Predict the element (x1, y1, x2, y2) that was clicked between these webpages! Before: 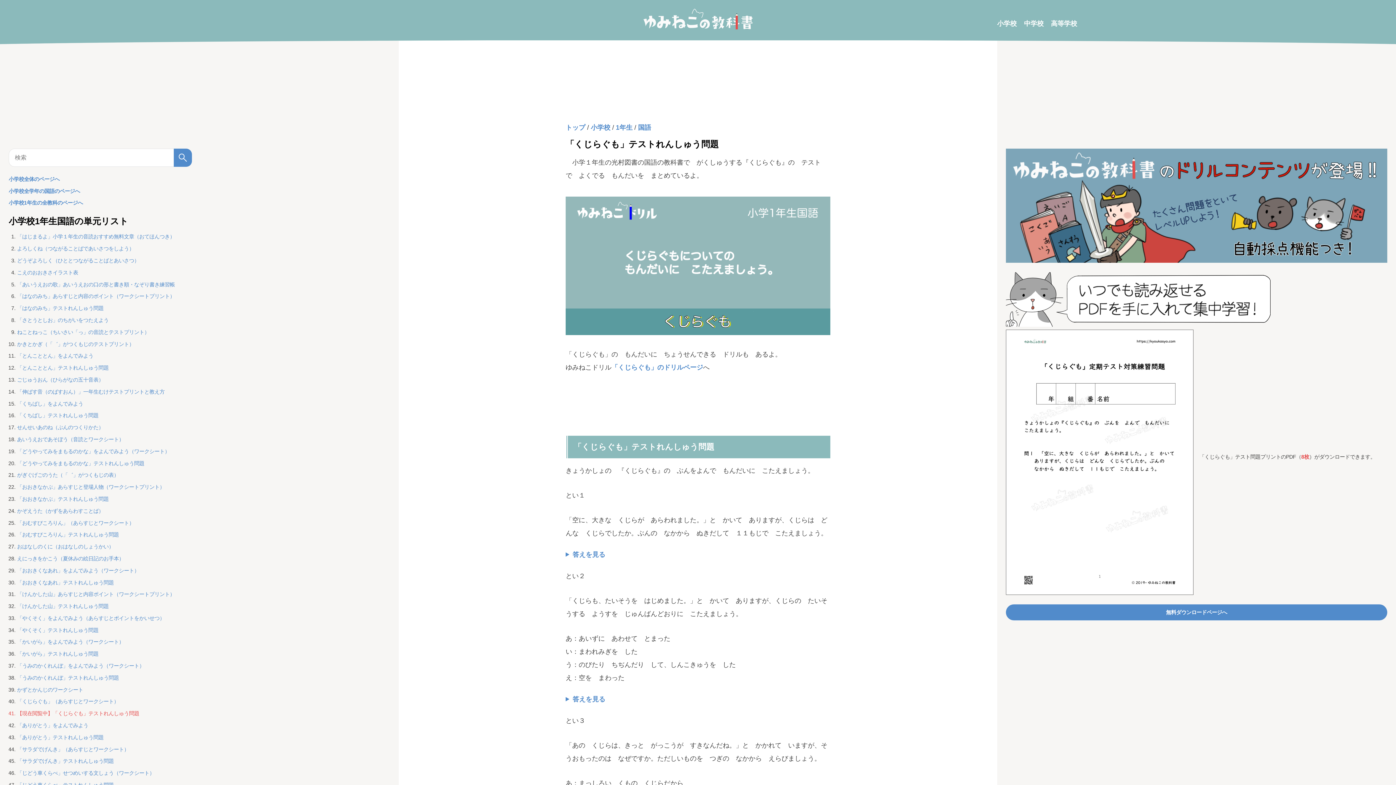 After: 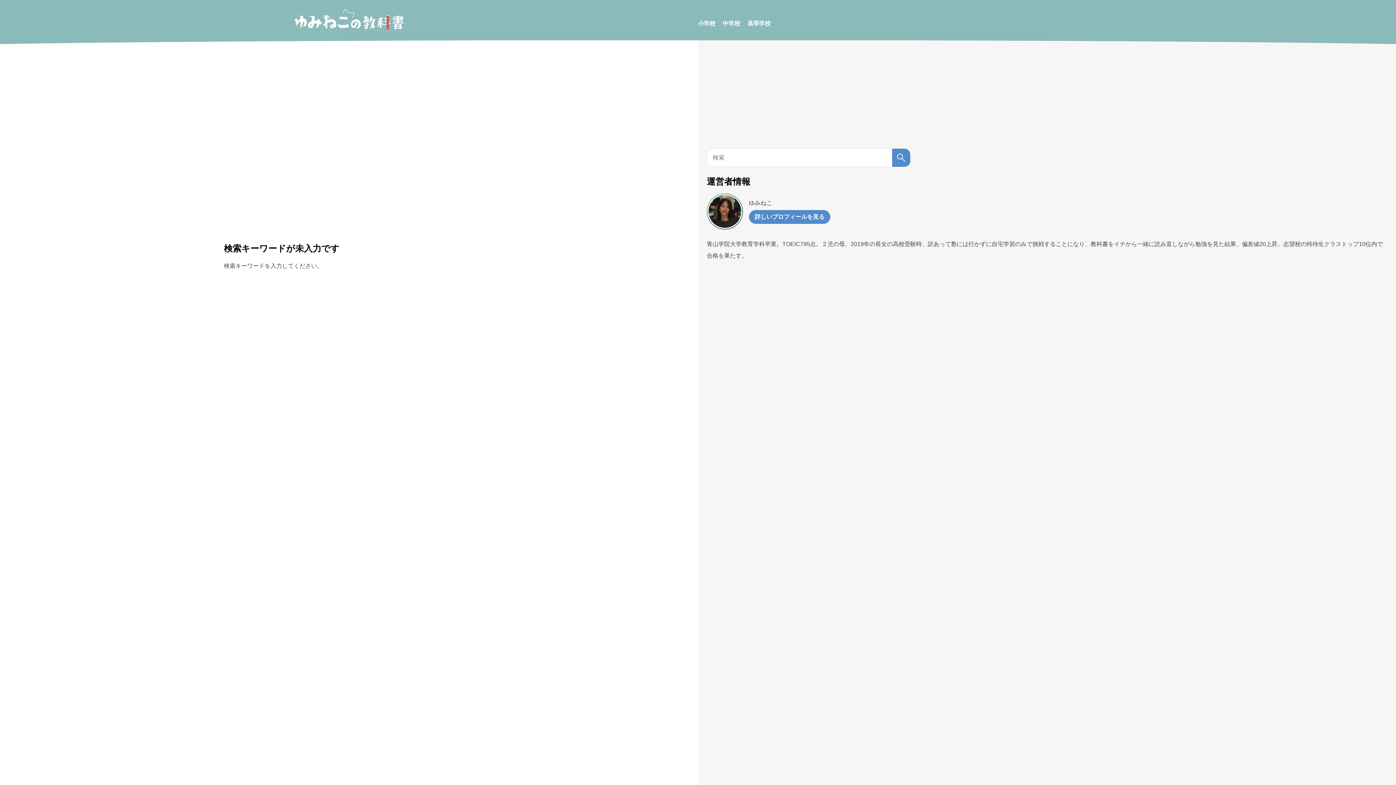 Action: bbox: (173, 148, 192, 166) label: 検索